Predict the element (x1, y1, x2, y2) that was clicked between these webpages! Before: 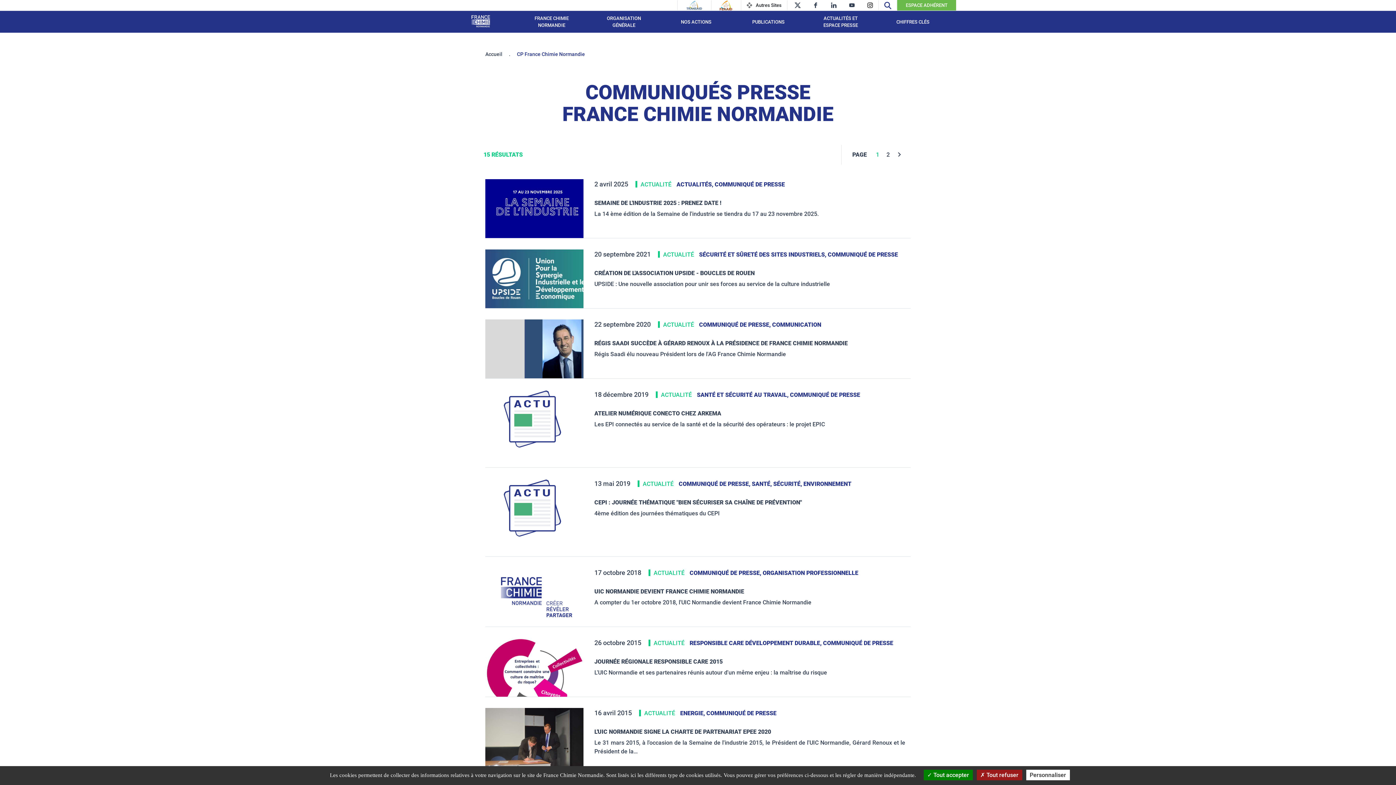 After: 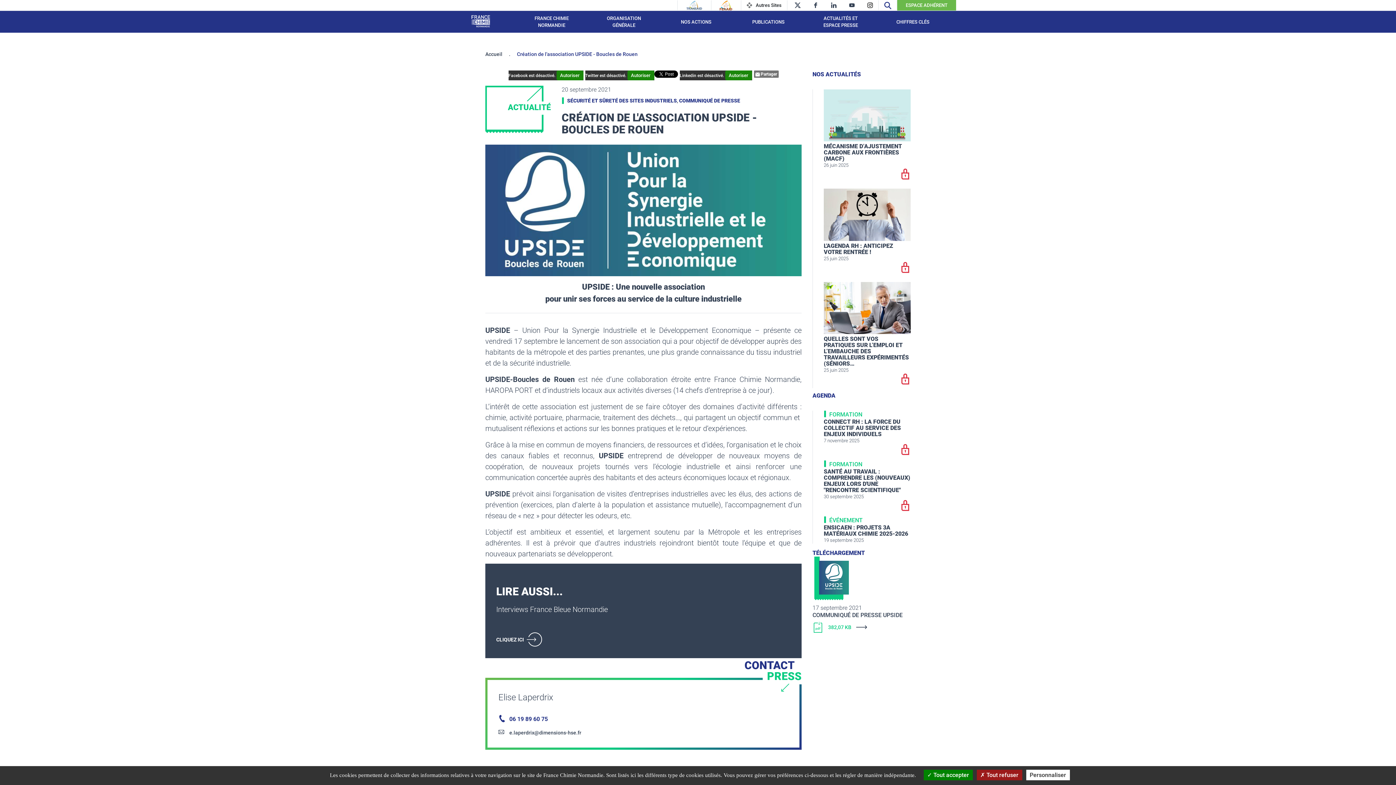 Action: bbox: (594, 269, 754, 276) label: CRÉATION DE L'ASSOCIATION UPSIDE - BOUCLES DE ROUEN